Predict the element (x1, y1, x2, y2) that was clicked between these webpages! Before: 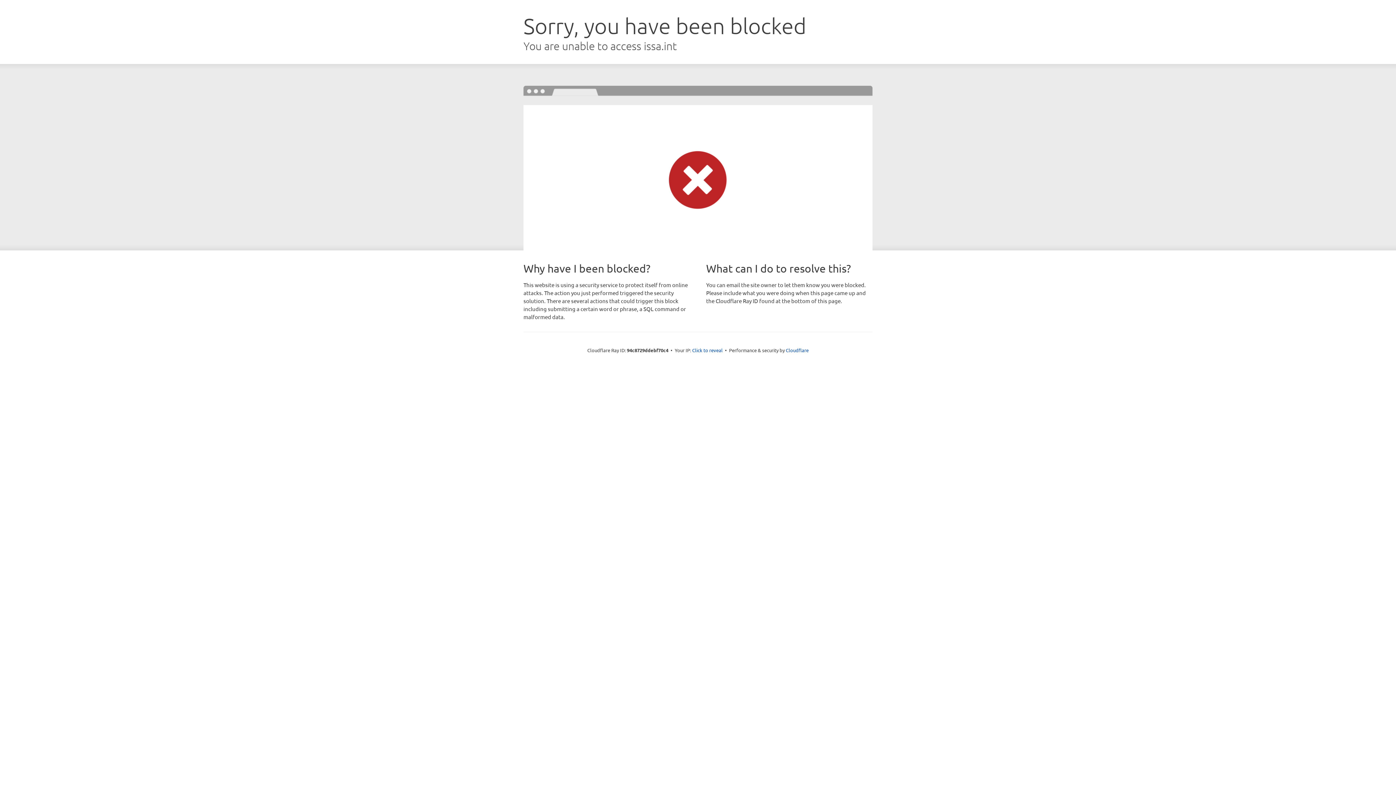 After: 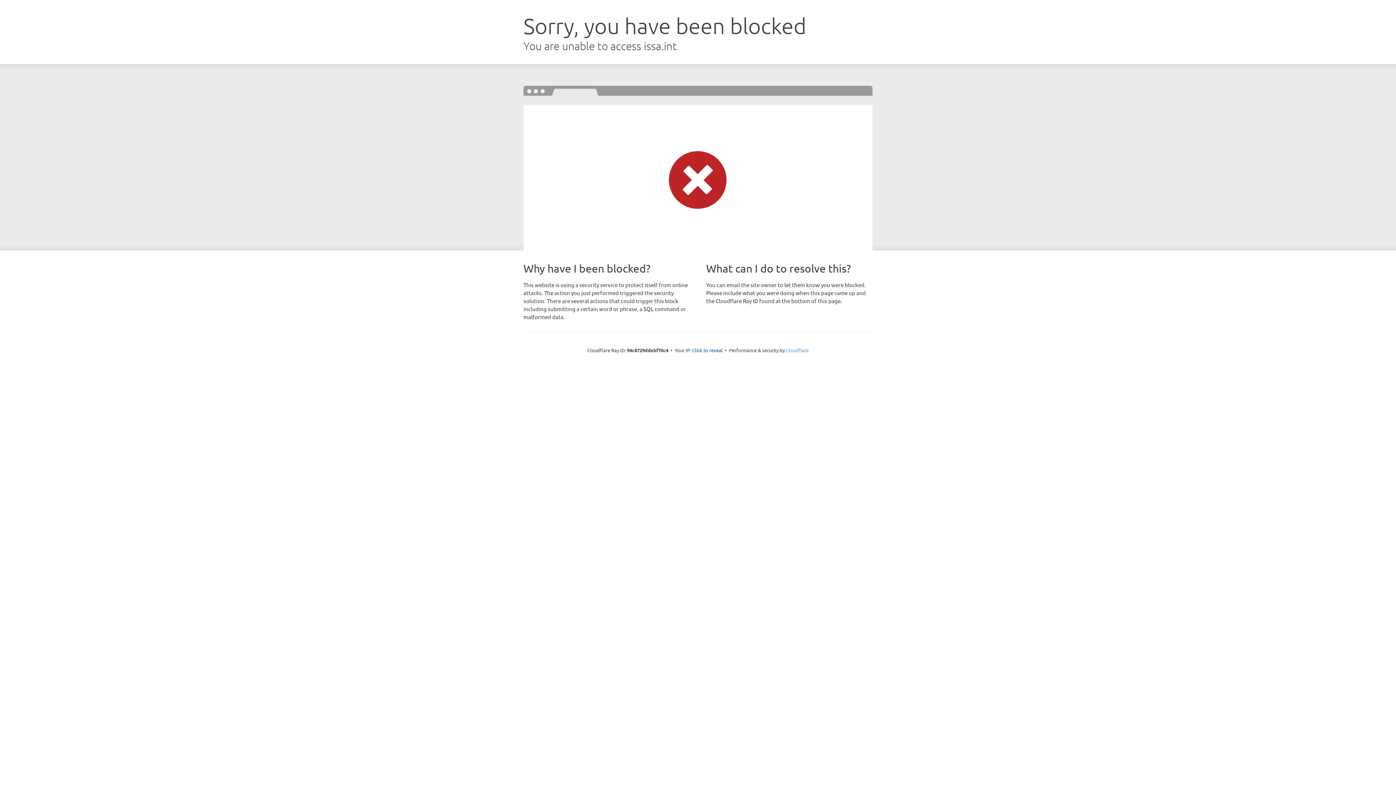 Action: bbox: (786, 347, 808, 353) label: Cloudflare